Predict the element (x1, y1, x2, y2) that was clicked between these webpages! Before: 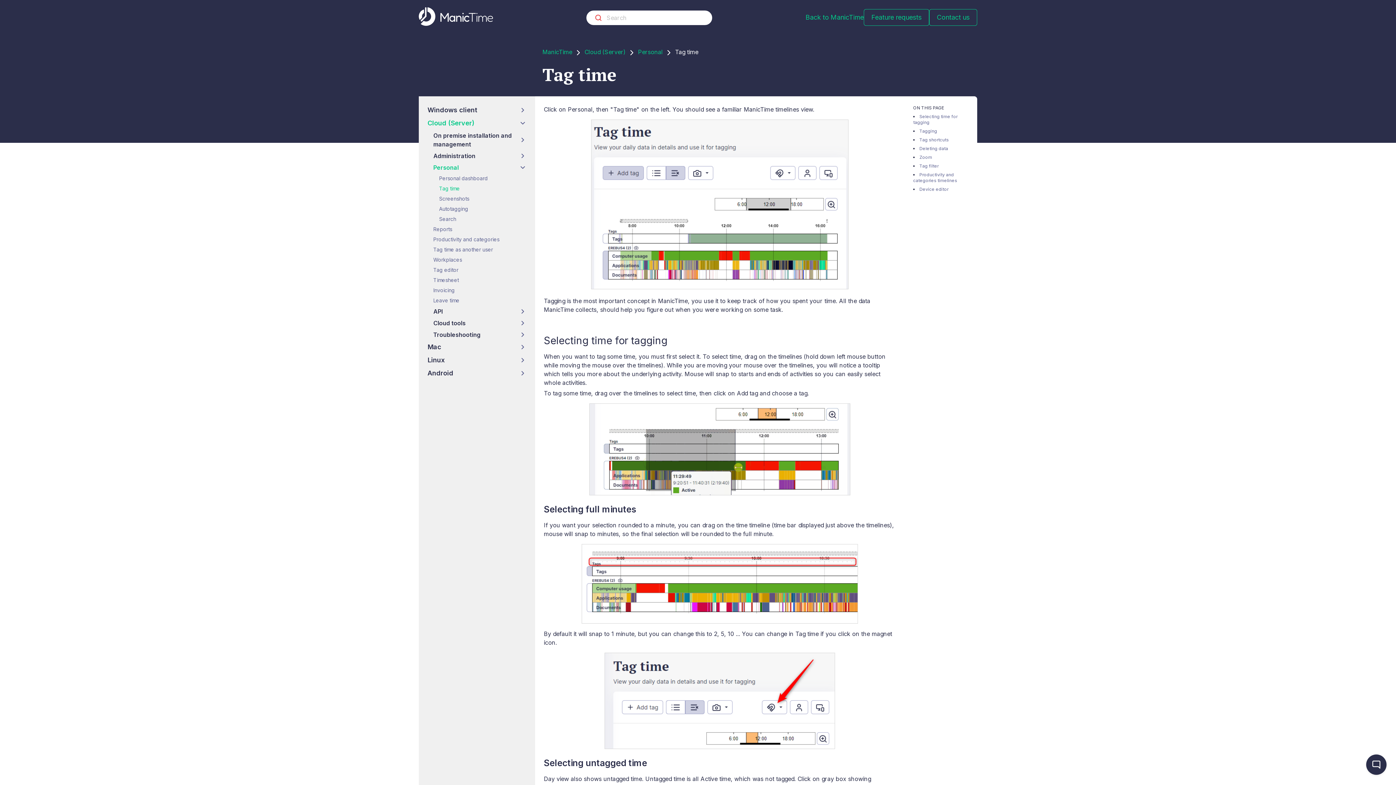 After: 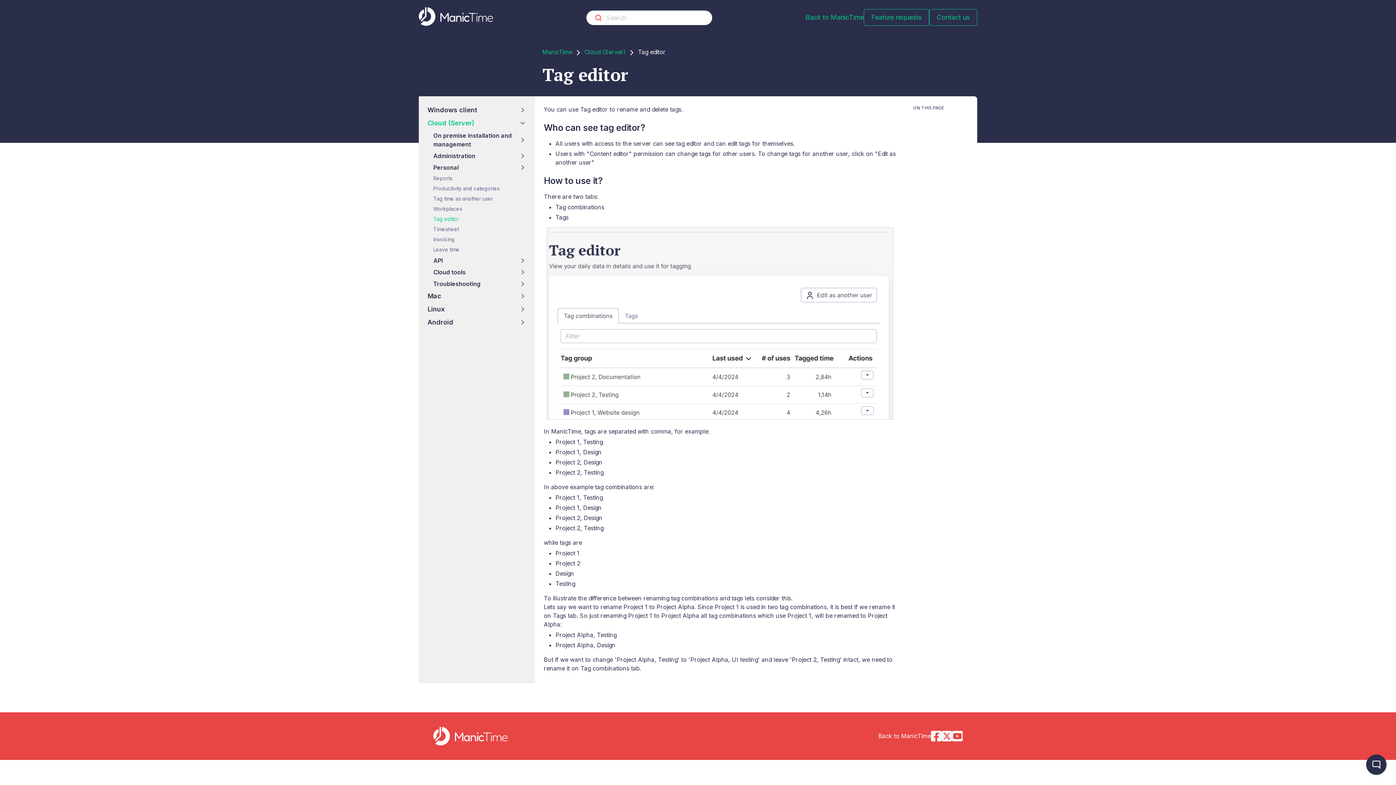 Action: bbox: (433, 266, 526, 276) label: Tag editor